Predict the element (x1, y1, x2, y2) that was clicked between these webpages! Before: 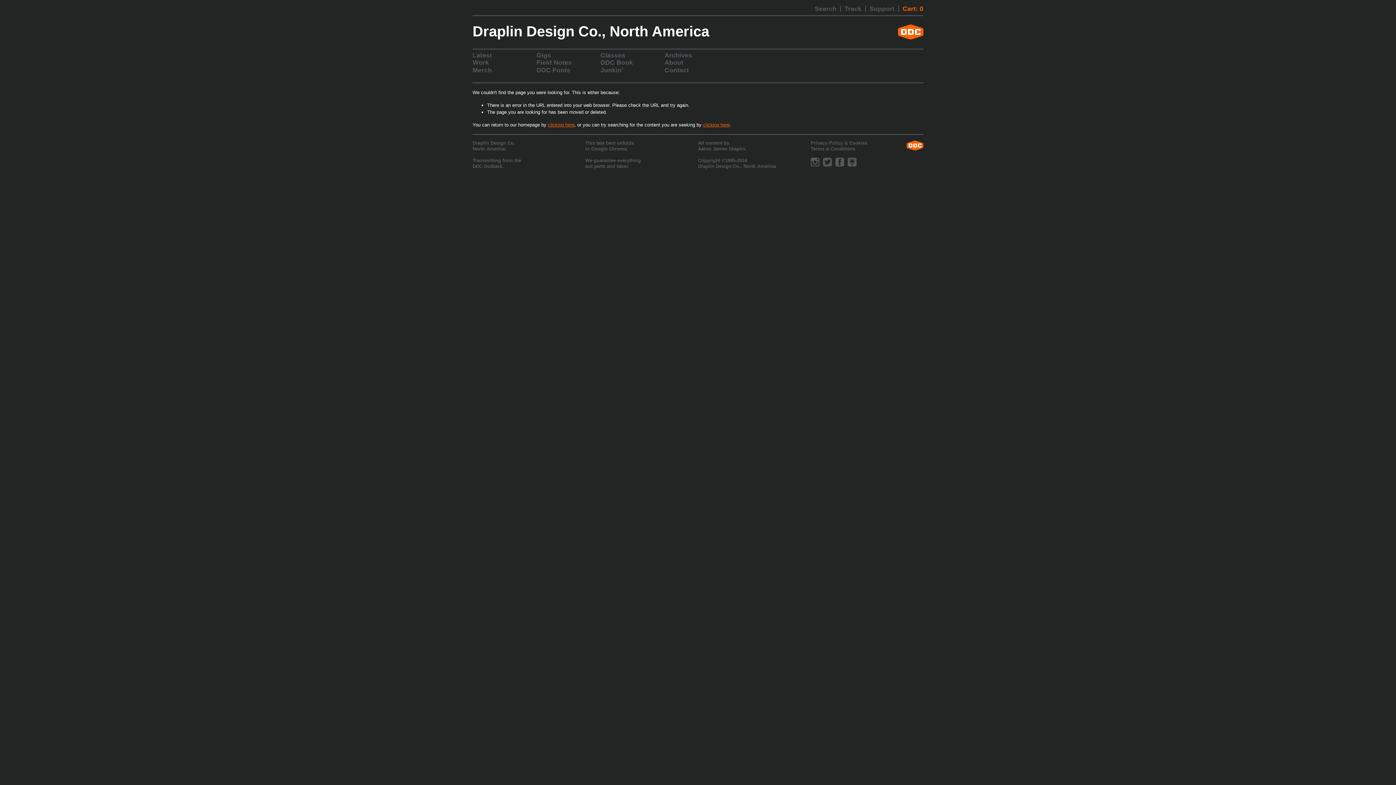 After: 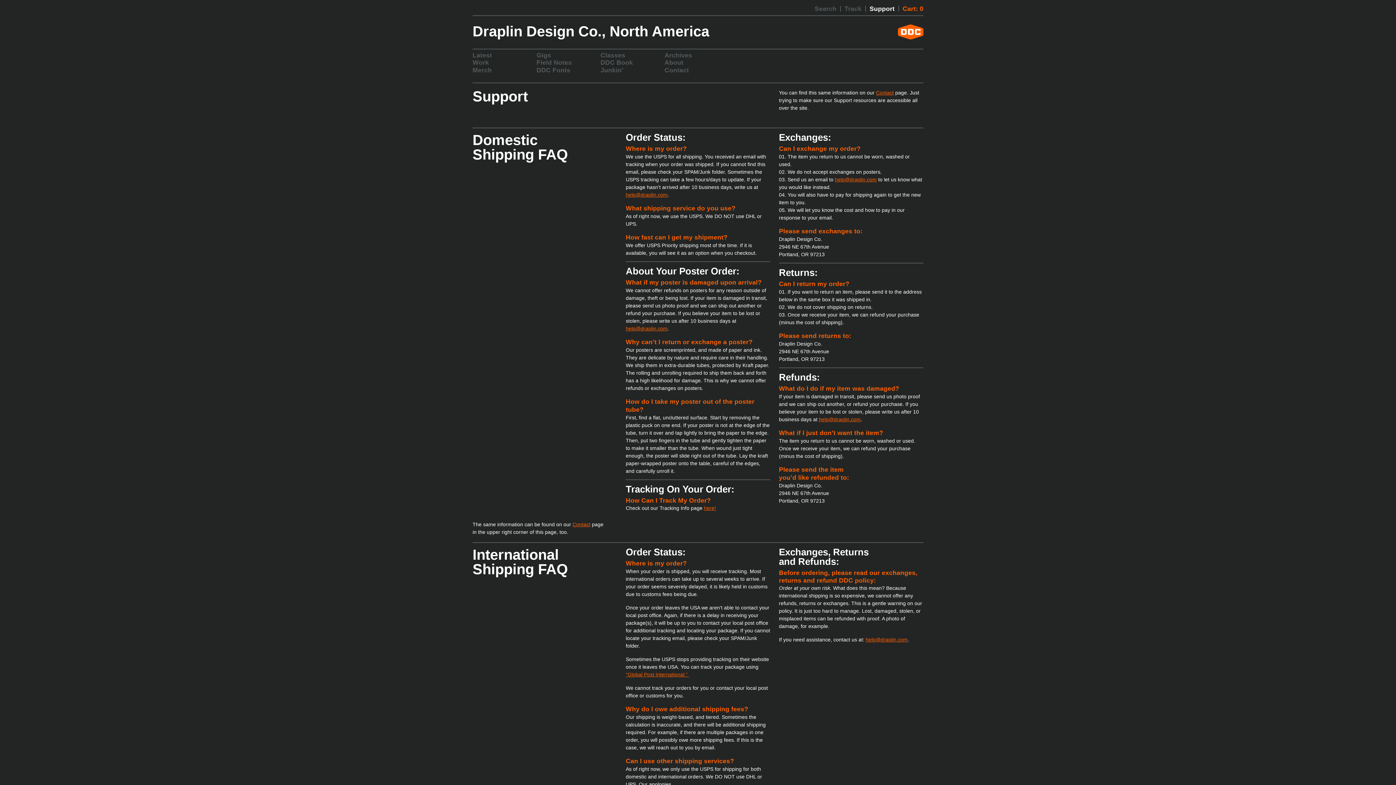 Action: bbox: (869, 5, 899, 11) label: Support